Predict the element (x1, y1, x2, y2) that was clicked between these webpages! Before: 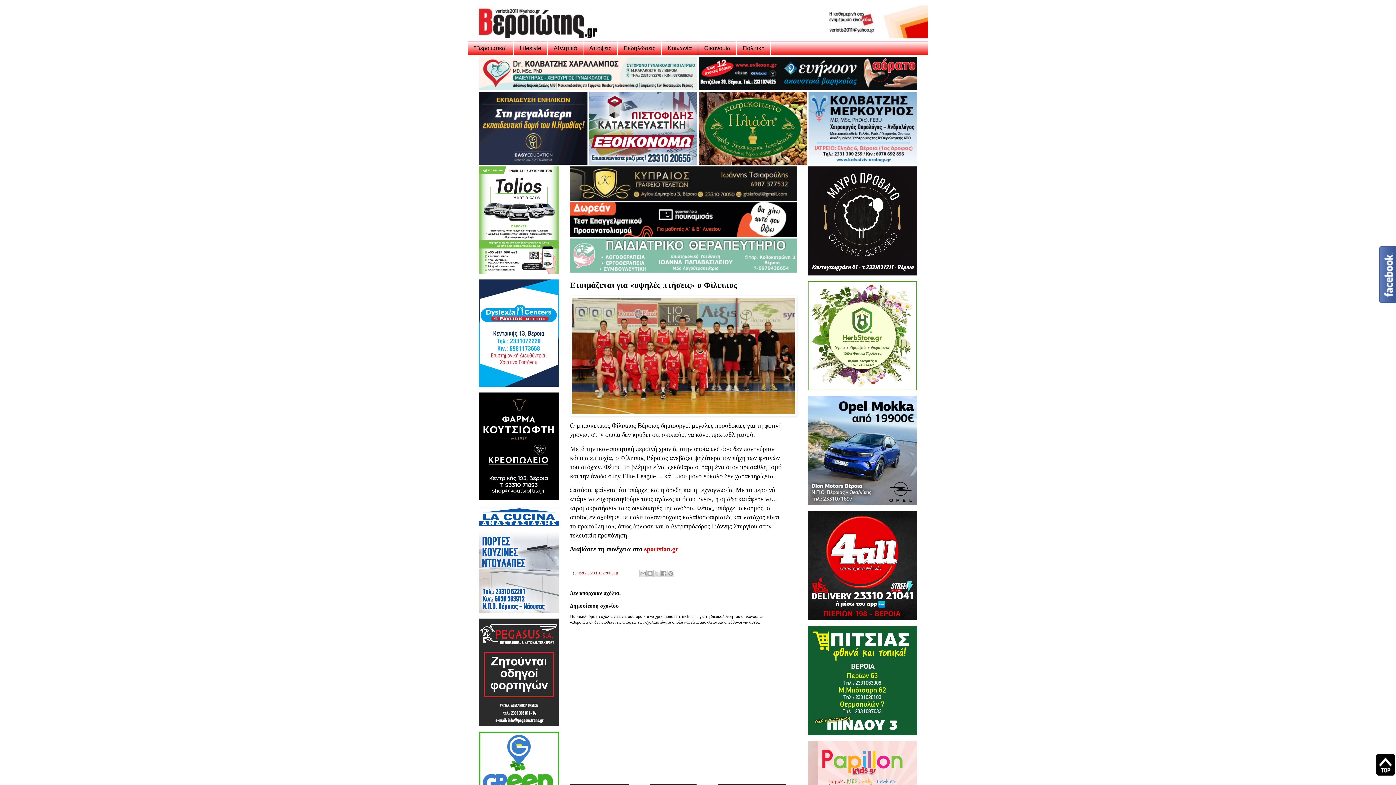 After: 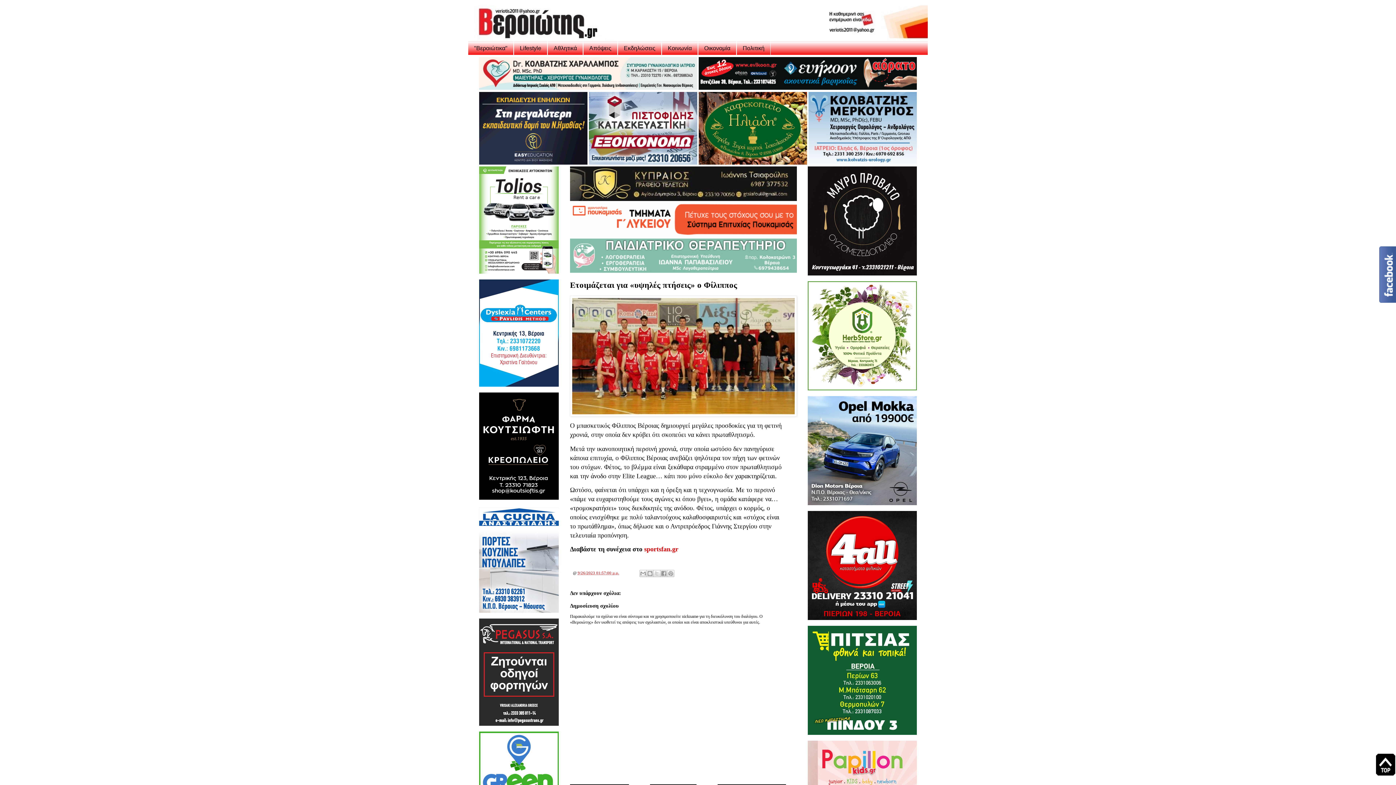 Action: bbox: (808, 271, 917, 276)